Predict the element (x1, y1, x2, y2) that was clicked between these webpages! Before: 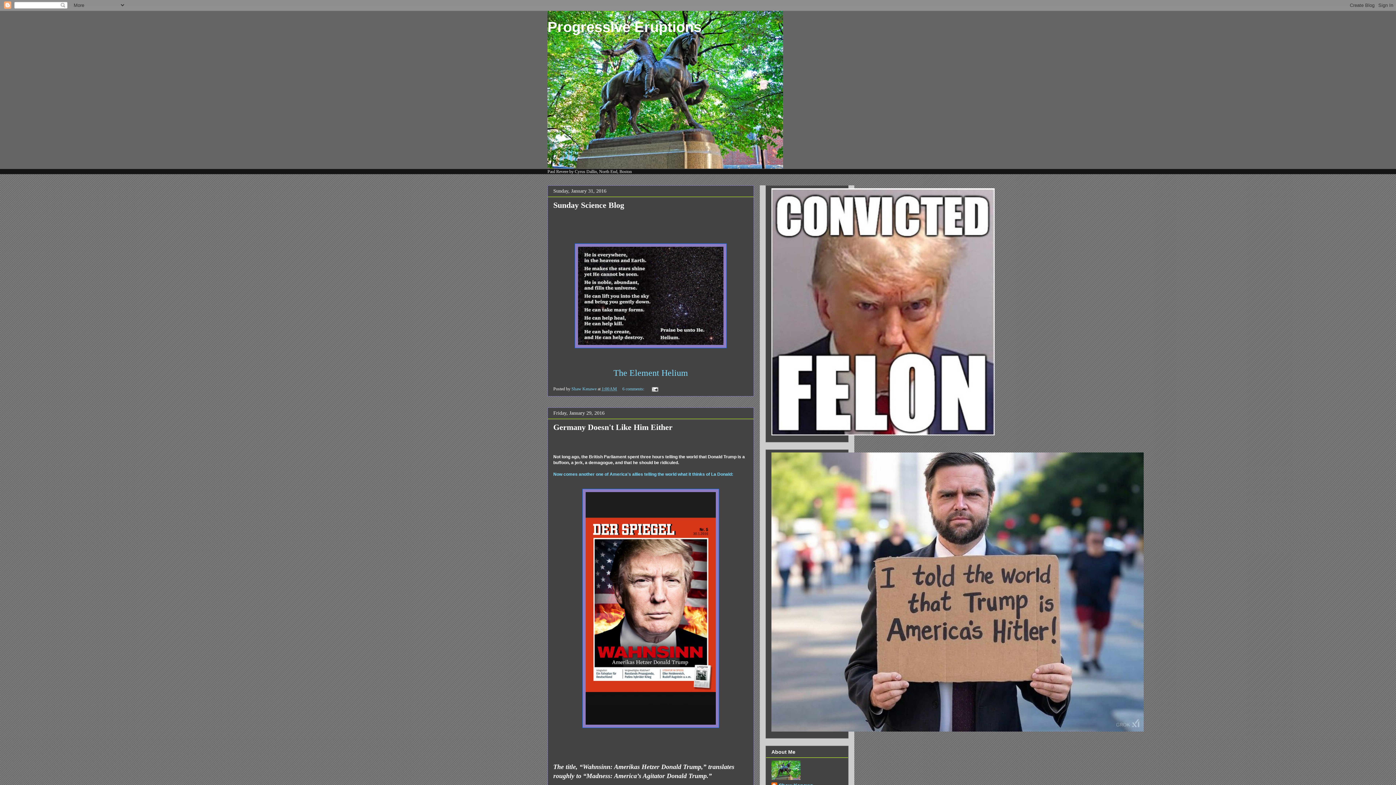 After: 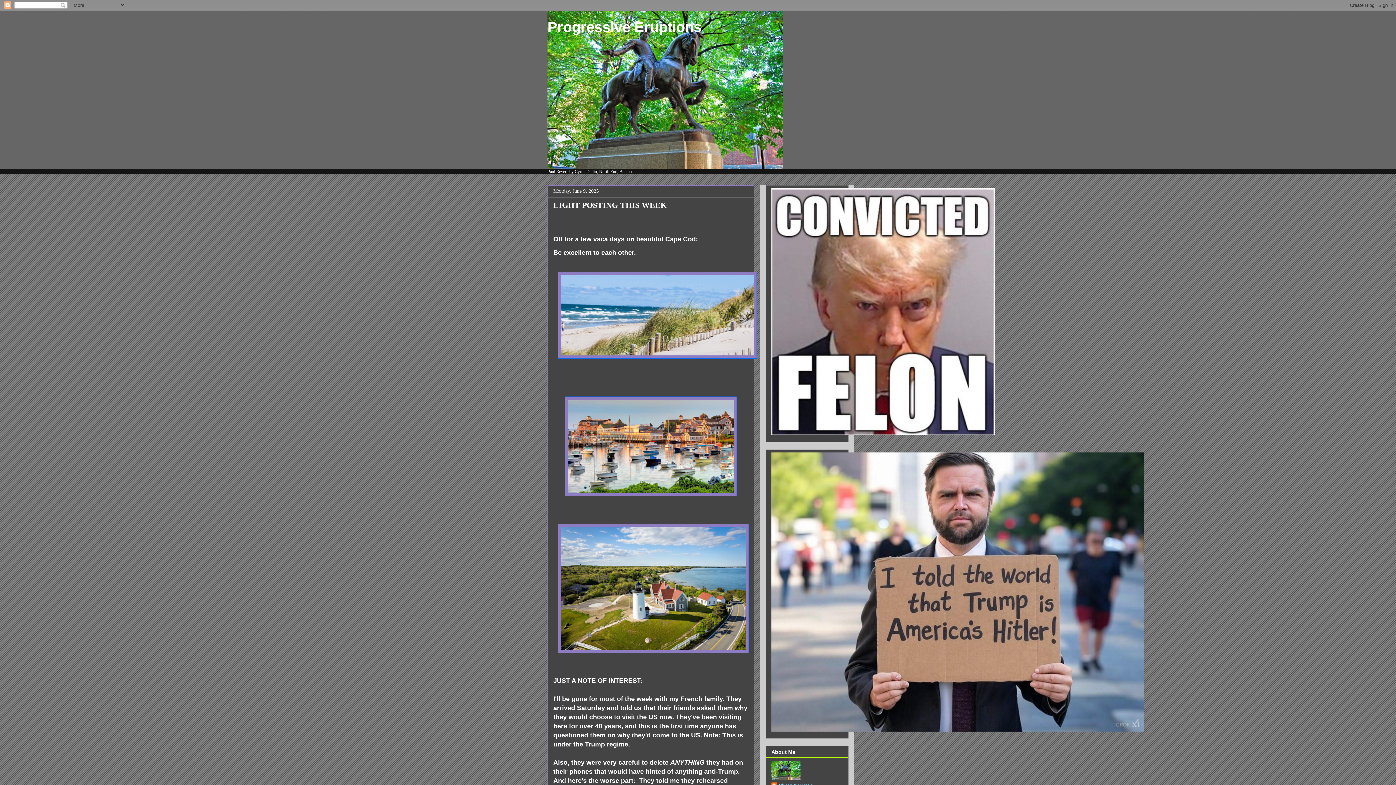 Action: bbox: (547, 18, 701, 34) label: Progressive Eruptions